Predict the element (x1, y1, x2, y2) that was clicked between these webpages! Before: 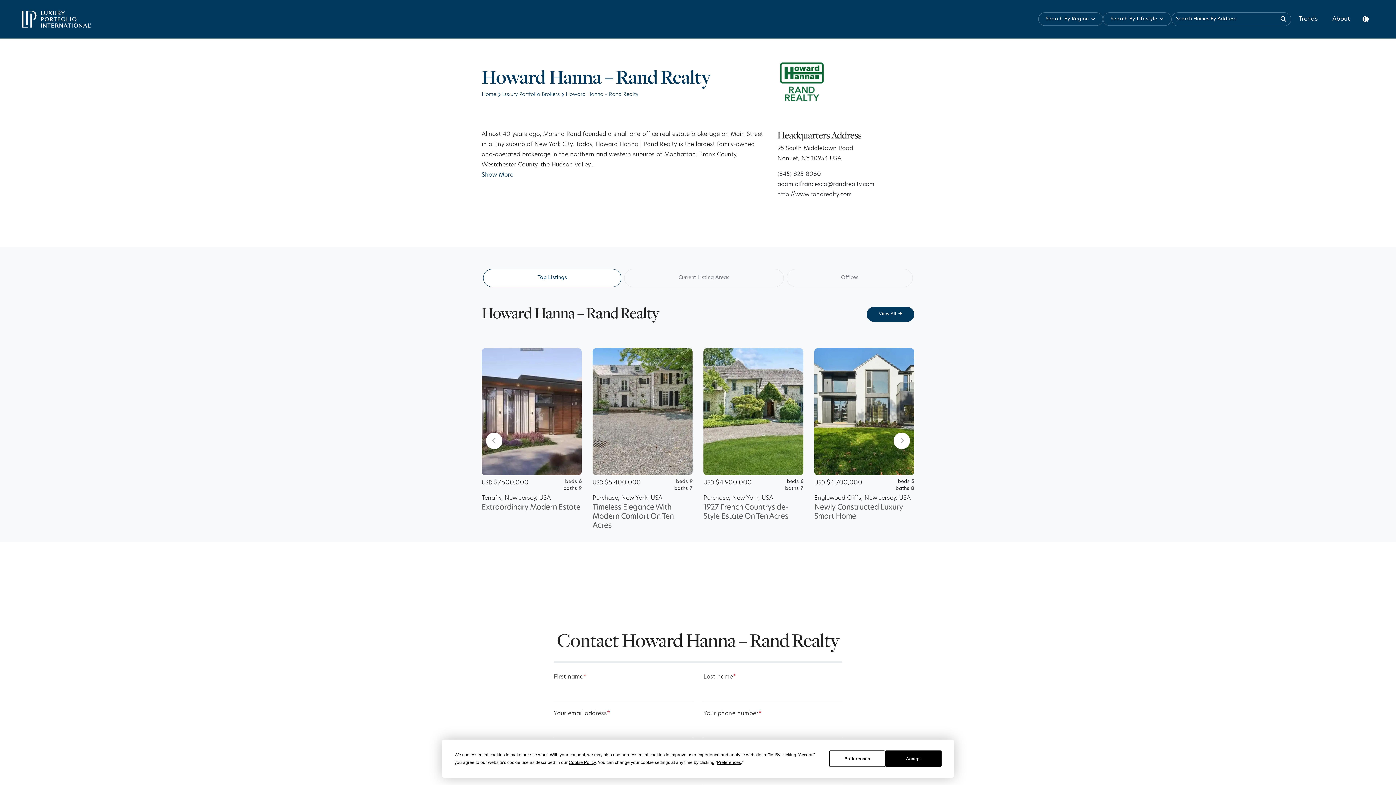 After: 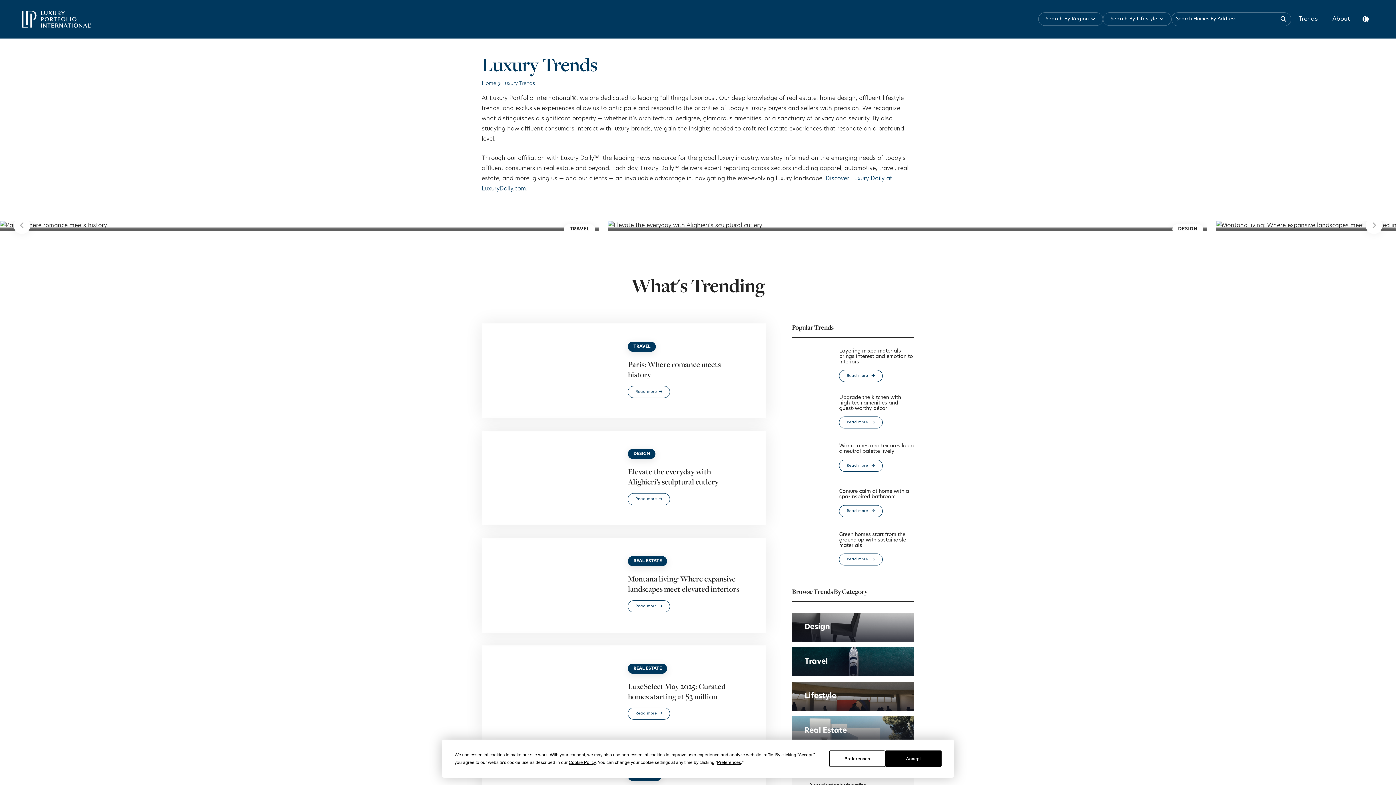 Action: bbox: (1291, 0, 1325, 38) label: Trends